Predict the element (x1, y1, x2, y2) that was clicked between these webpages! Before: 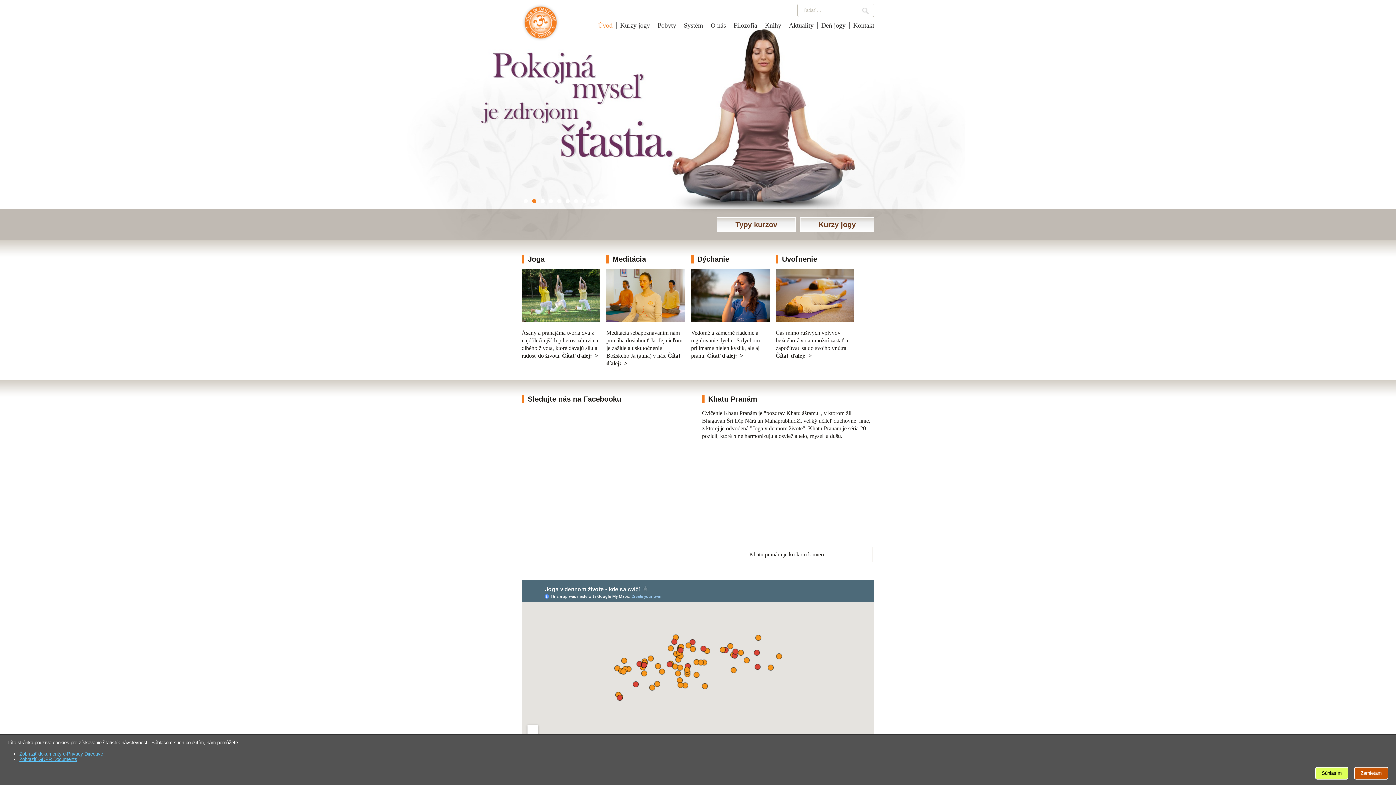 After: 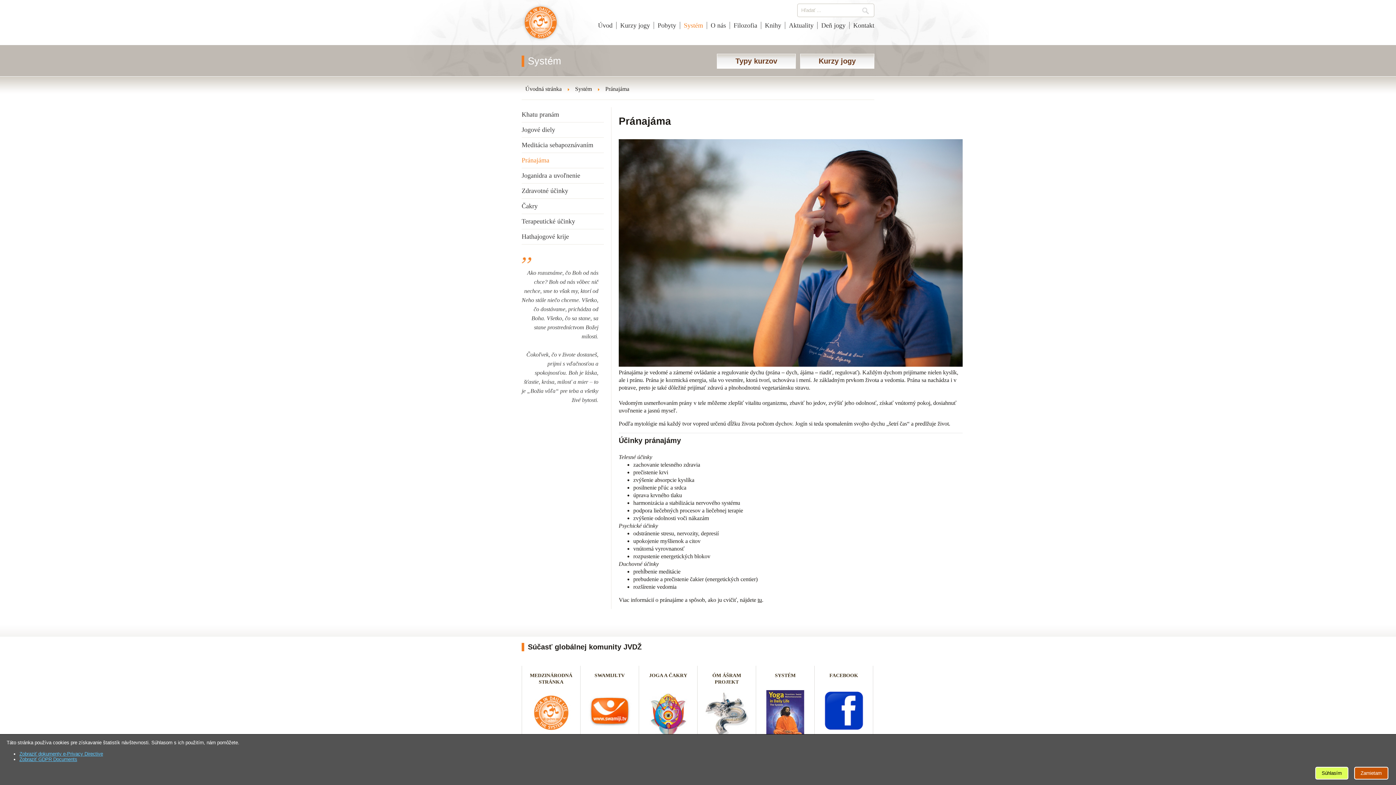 Action: label: Dýchanie bbox: (697, 255, 729, 263)